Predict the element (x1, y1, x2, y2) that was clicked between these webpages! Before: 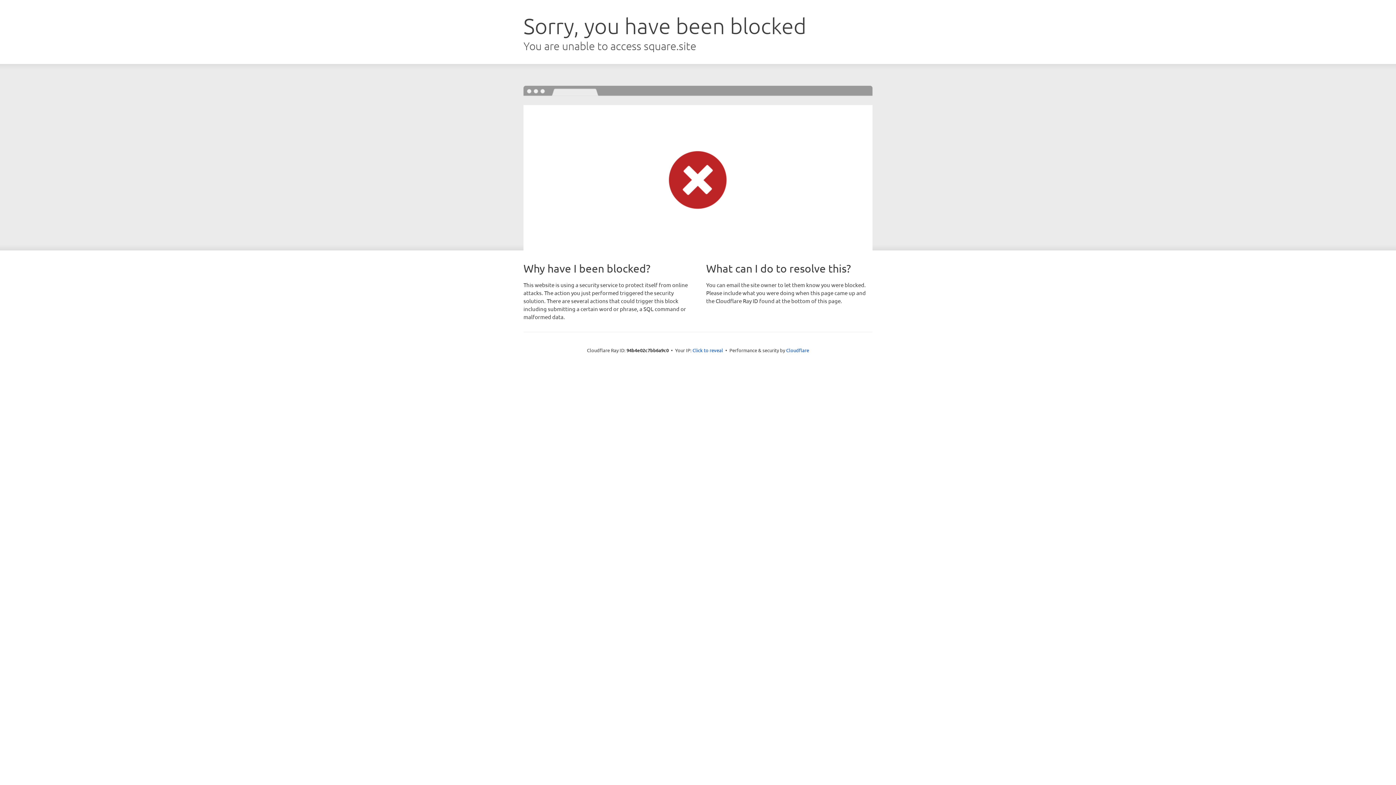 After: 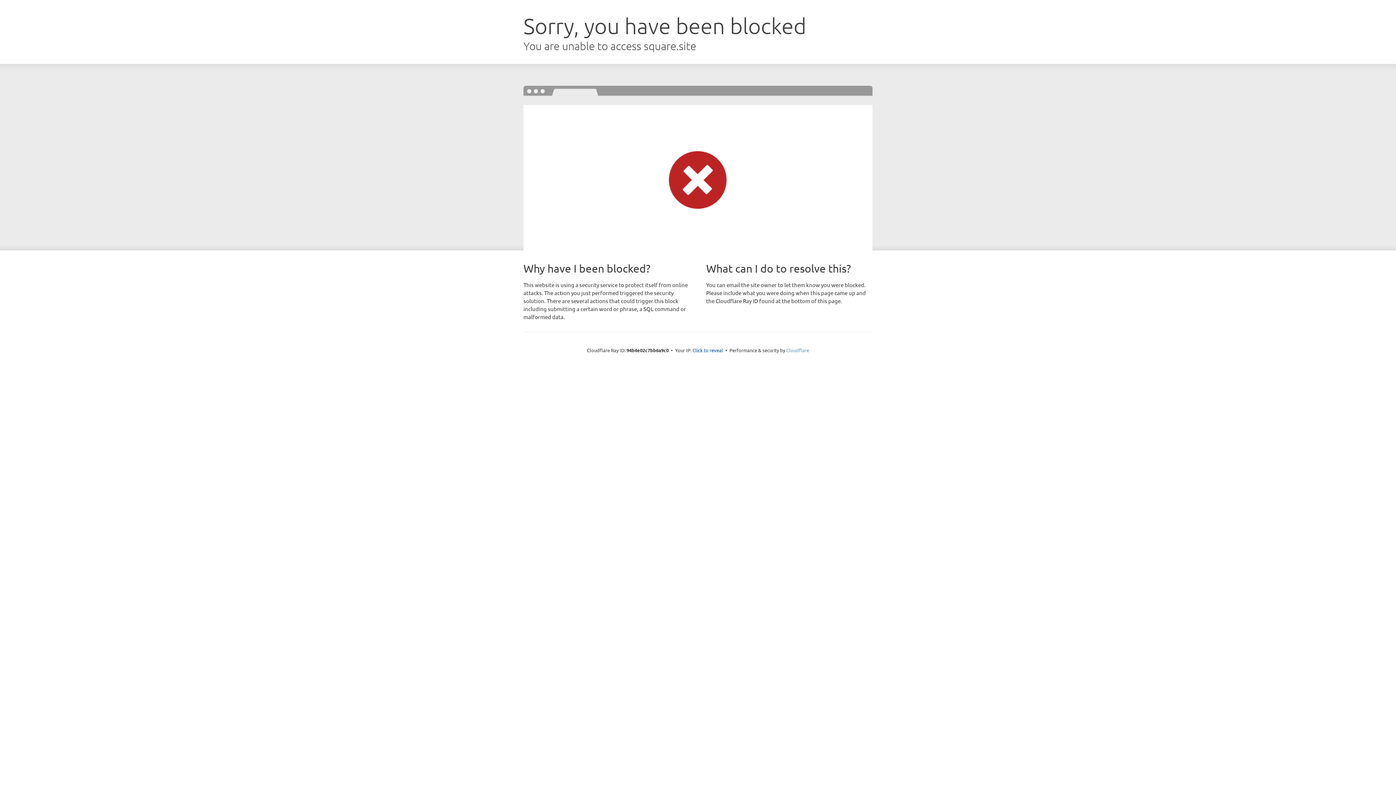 Action: bbox: (786, 347, 809, 353) label: Cloudflare